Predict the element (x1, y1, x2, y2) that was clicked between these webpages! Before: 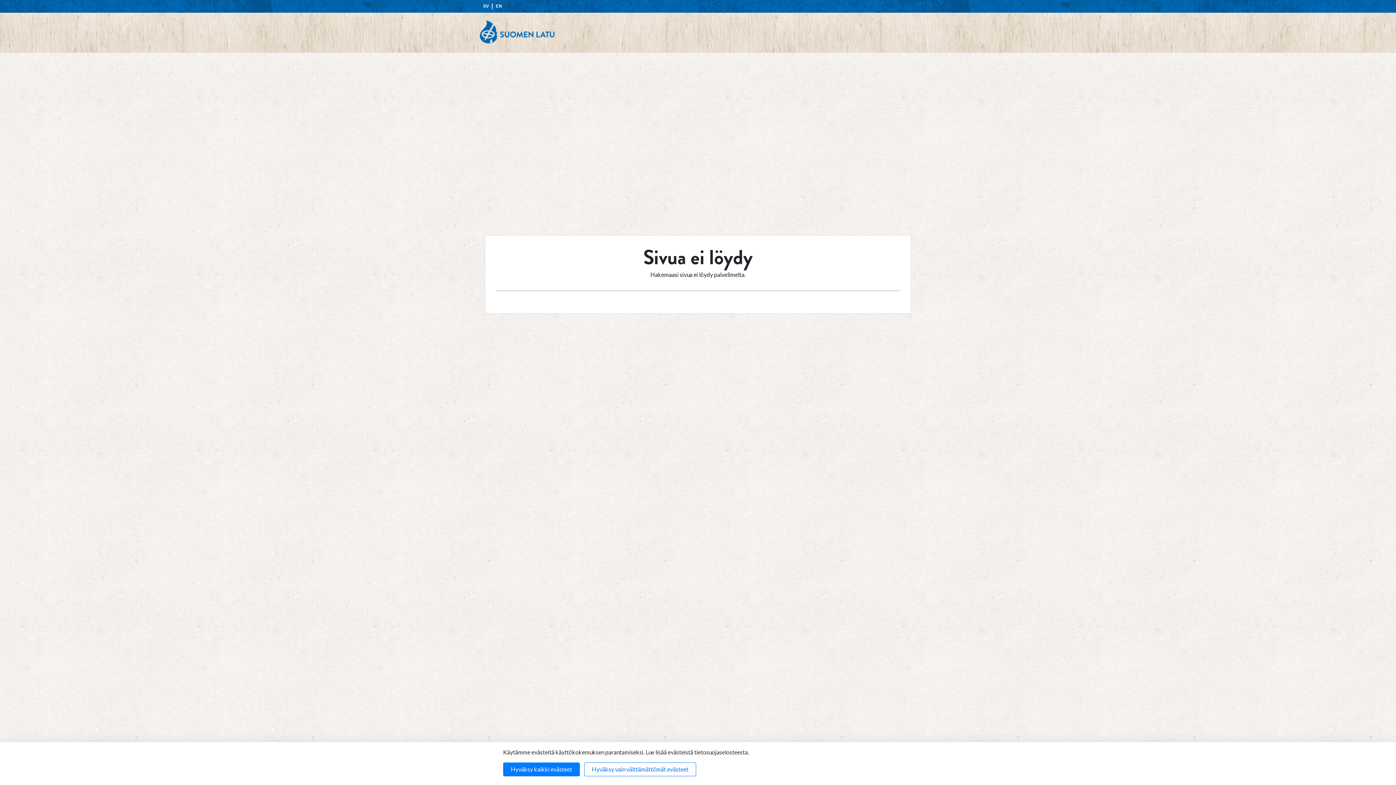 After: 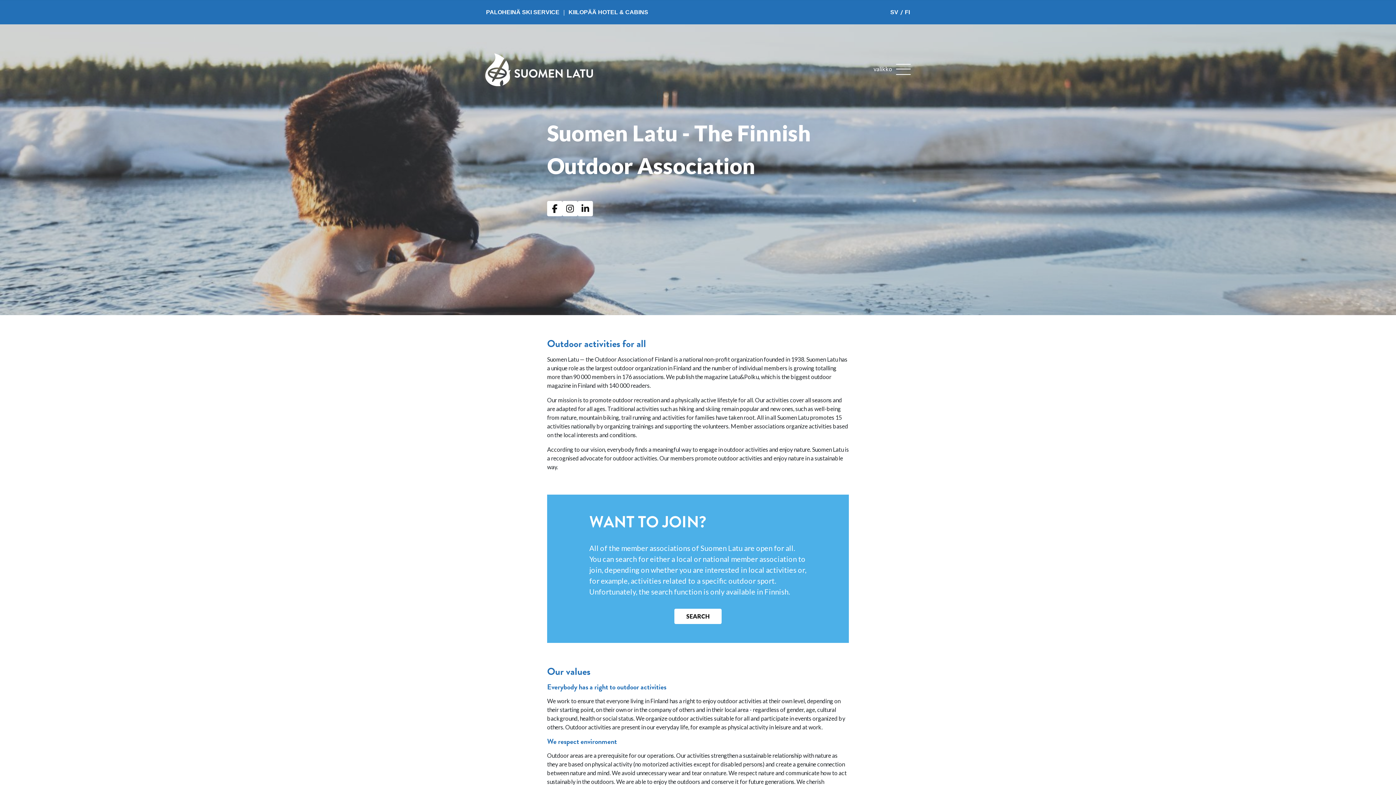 Action: label: EN bbox: (495, 0, 502, 12)